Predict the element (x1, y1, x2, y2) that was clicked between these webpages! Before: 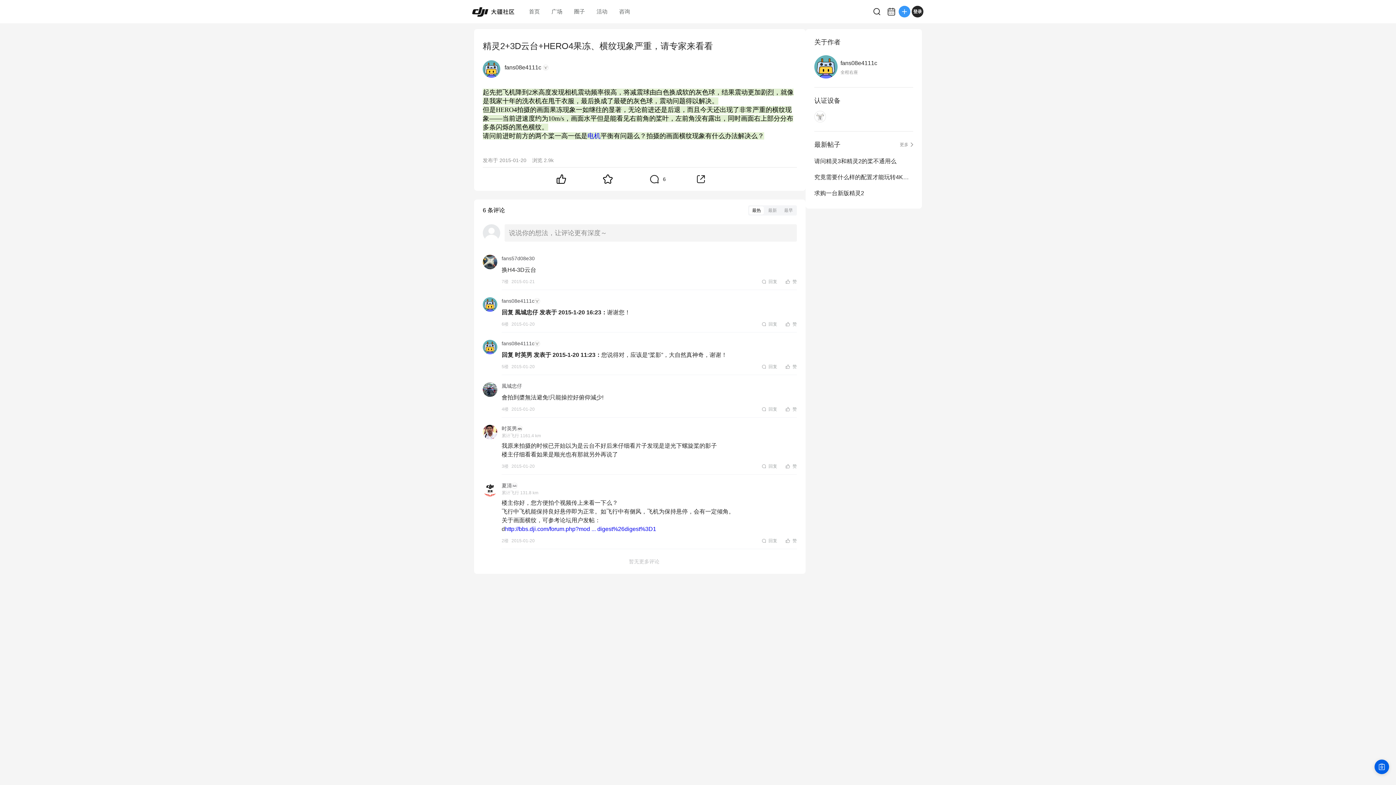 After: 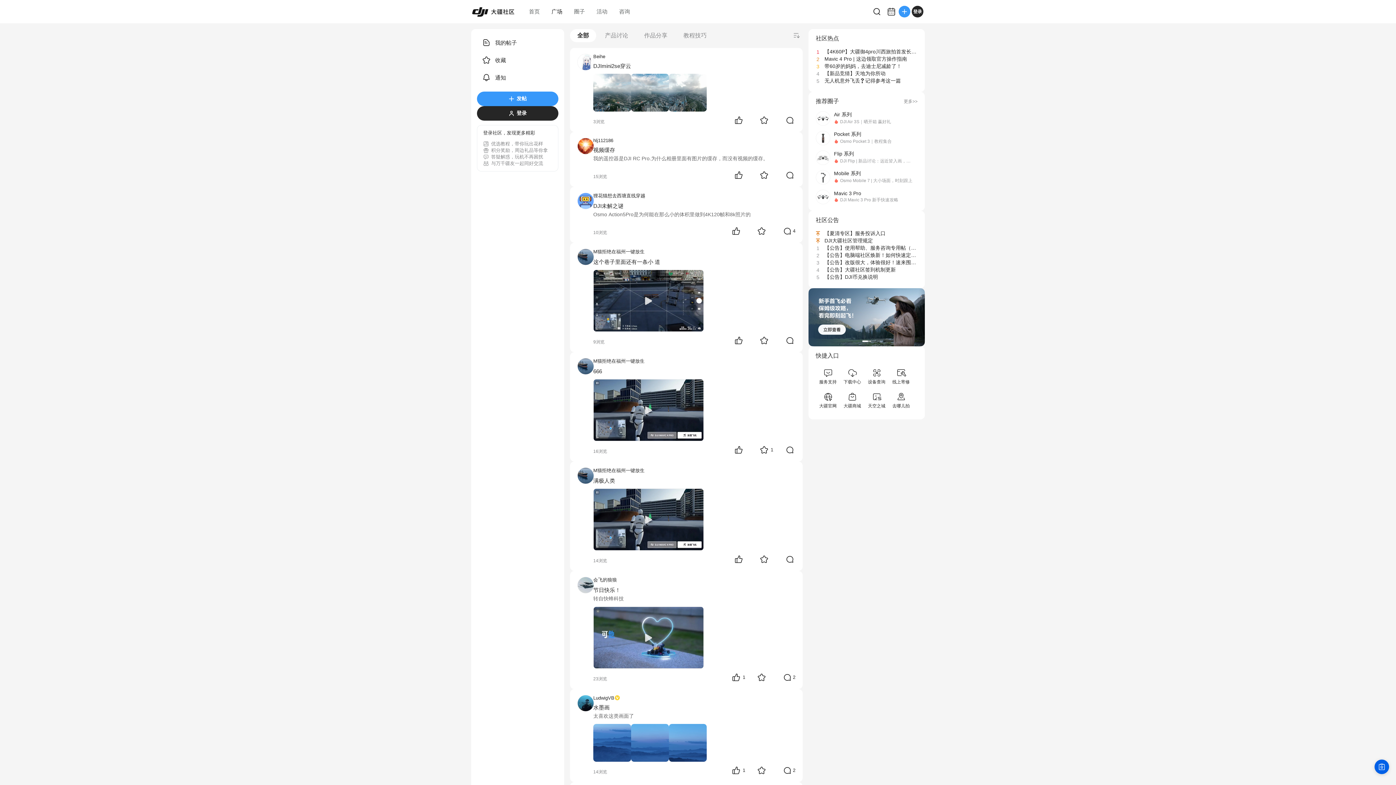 Action: bbox: (545, 0, 568, 23) label: 广场